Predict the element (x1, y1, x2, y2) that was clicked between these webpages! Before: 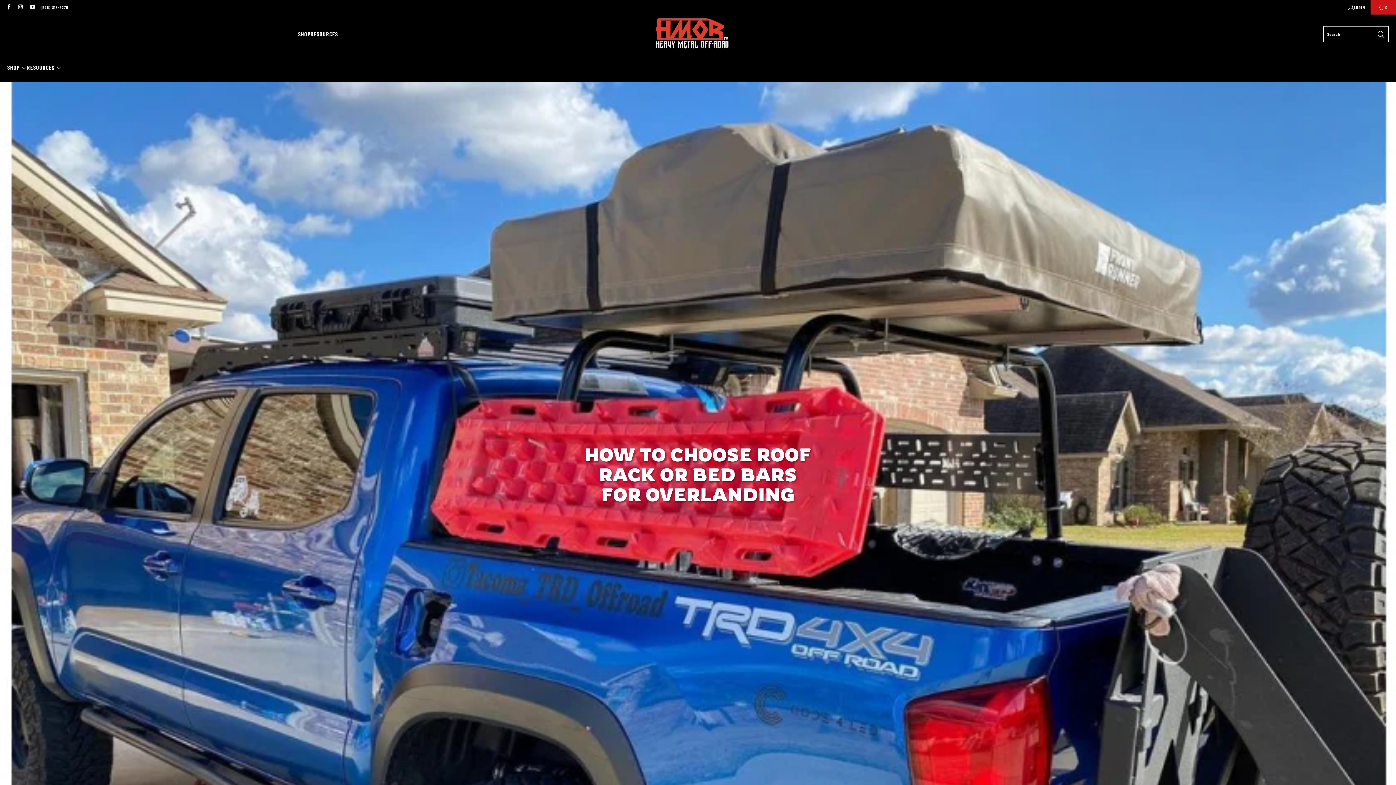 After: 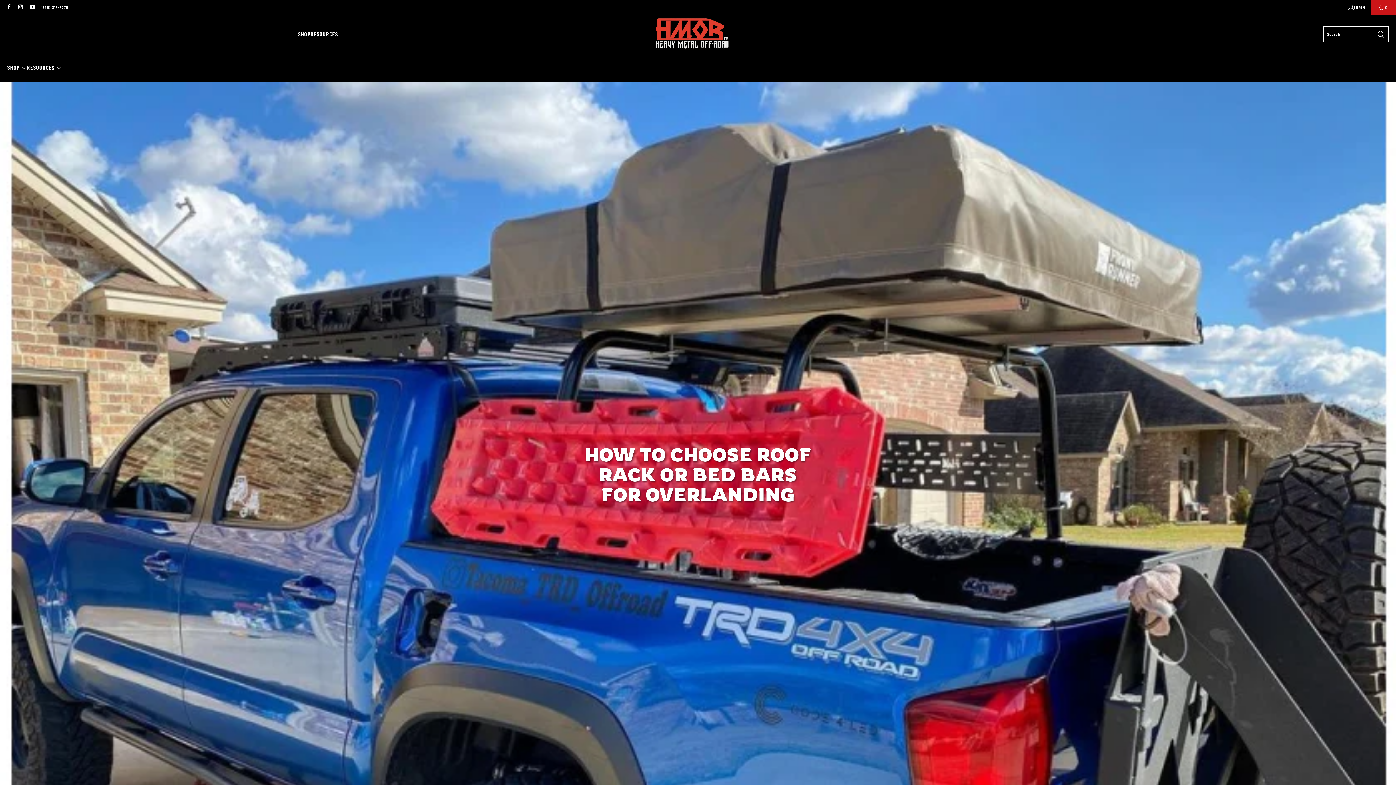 Action: bbox: (5, 4, 11, 9)